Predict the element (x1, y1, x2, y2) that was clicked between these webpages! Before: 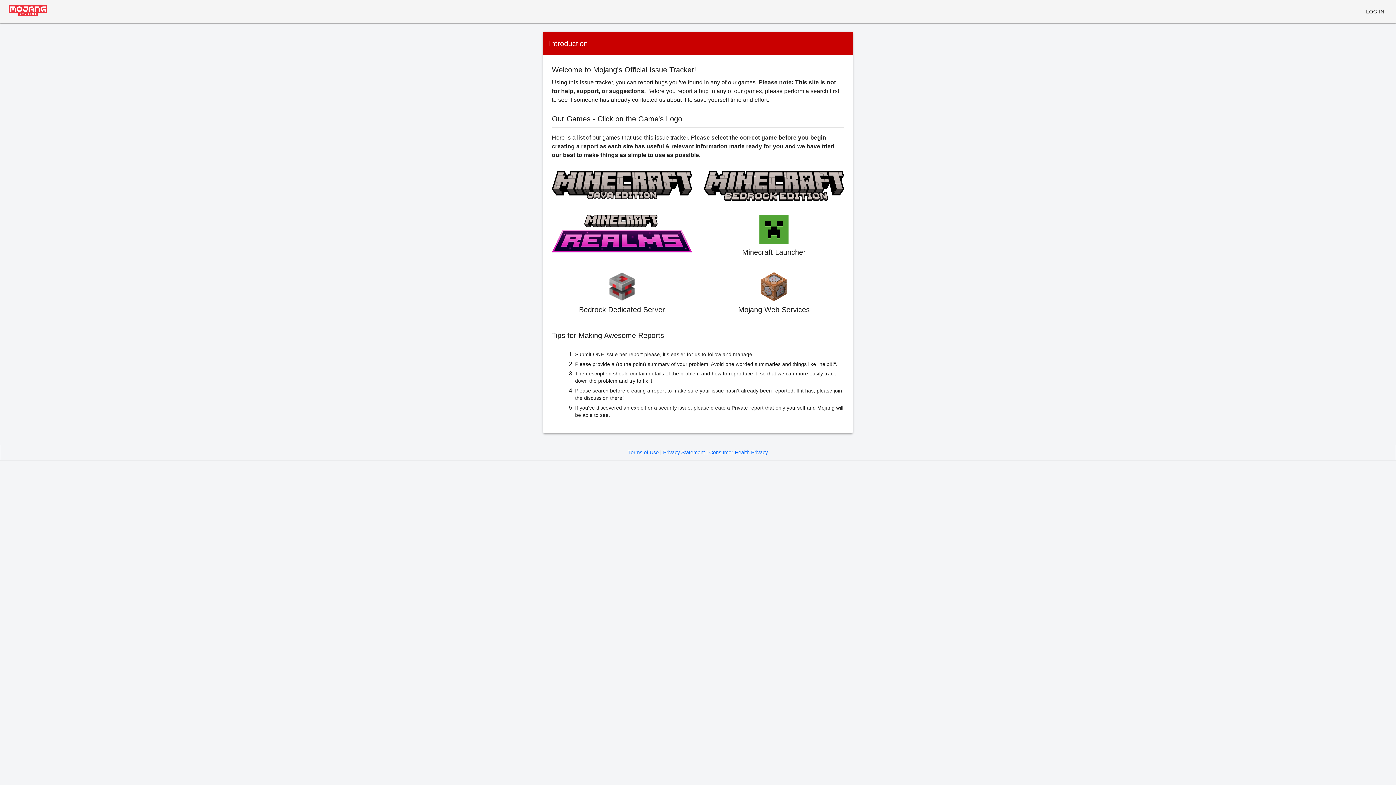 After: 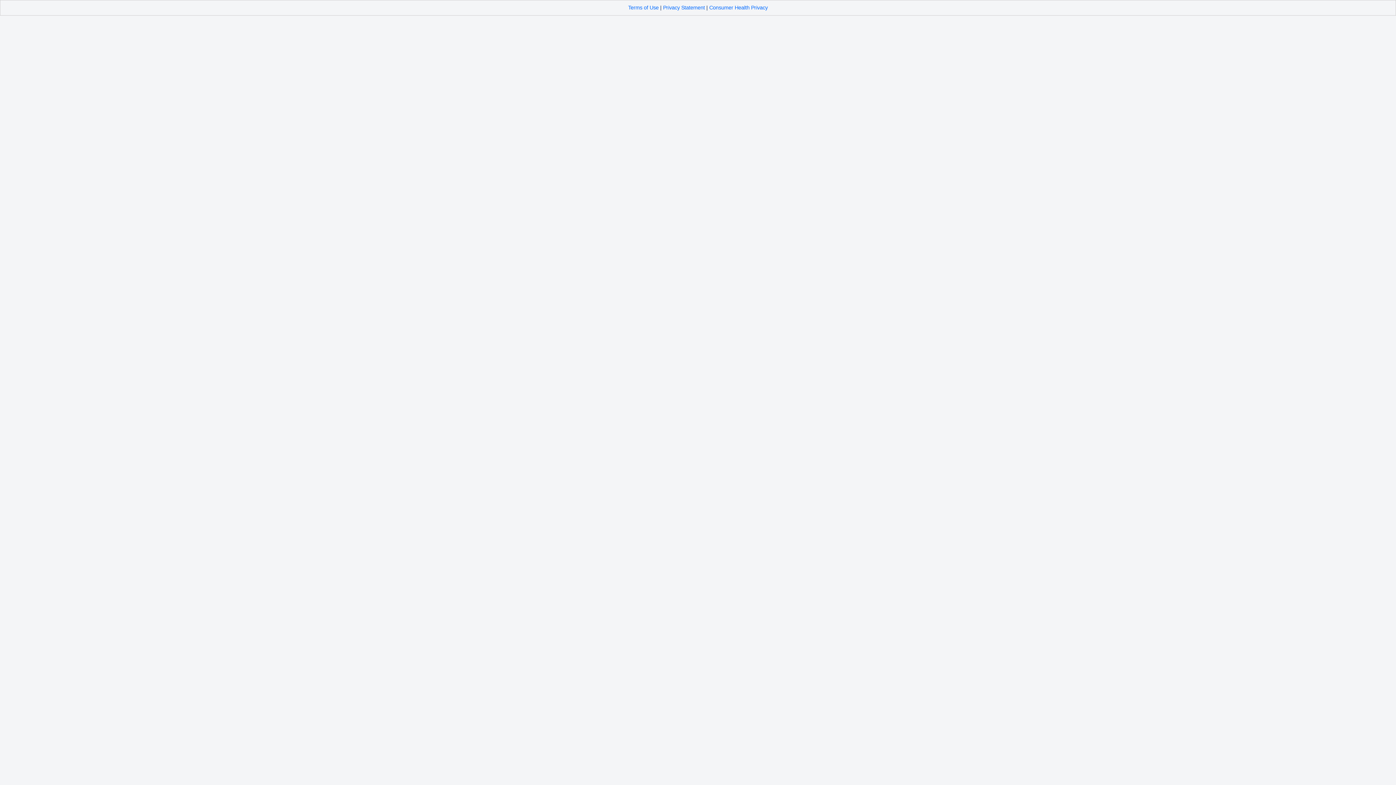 Action: bbox: (552, 171, 692, 203)